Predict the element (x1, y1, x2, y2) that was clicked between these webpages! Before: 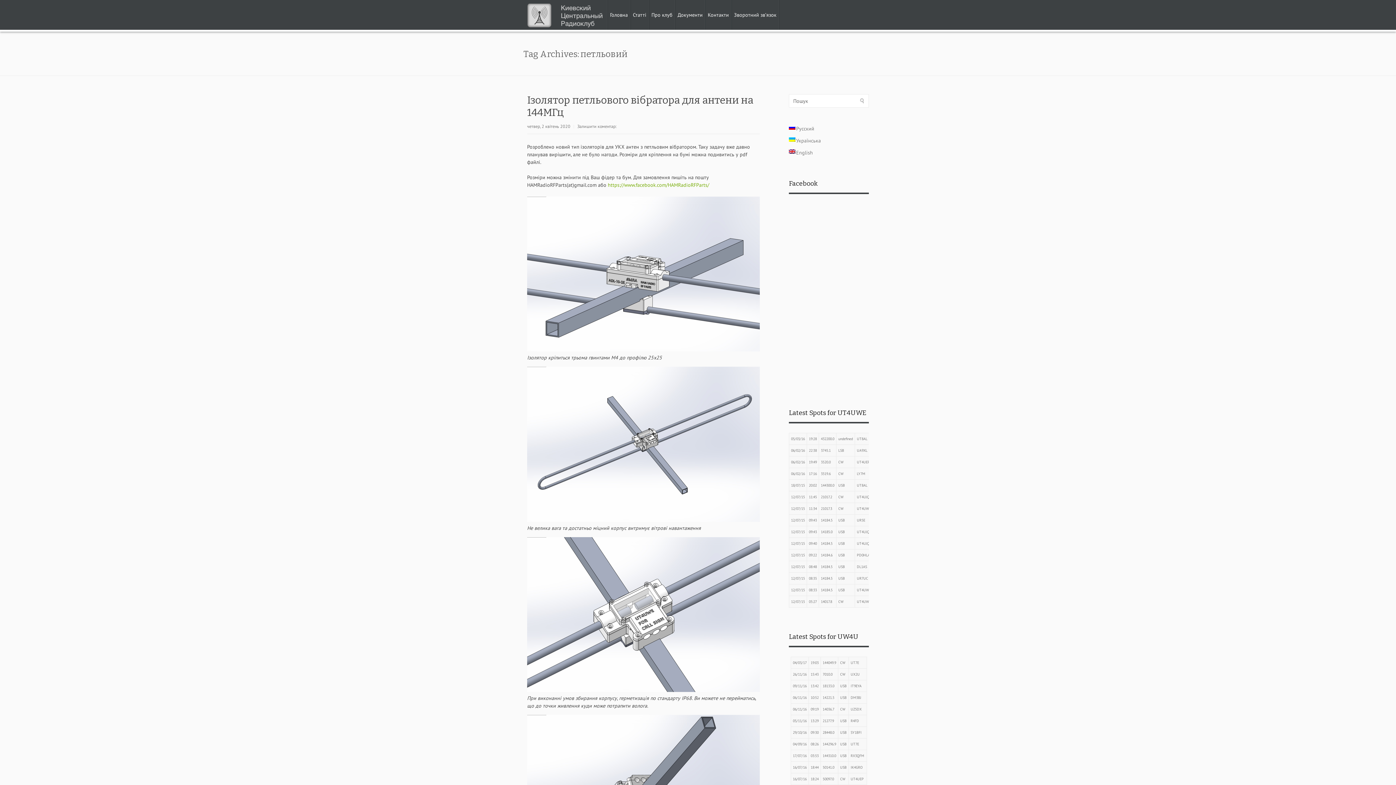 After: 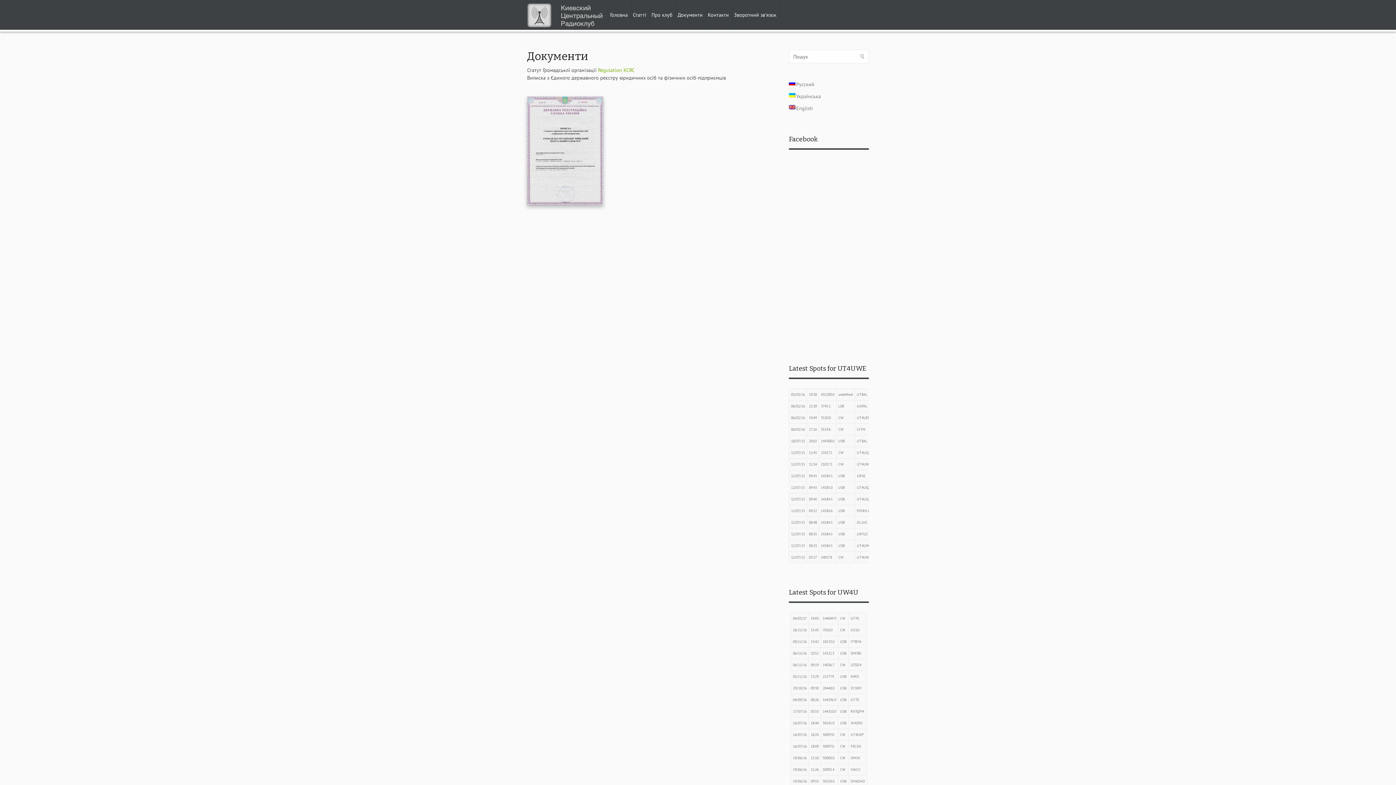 Action: label: Документи bbox: (675, 0, 705, 29)